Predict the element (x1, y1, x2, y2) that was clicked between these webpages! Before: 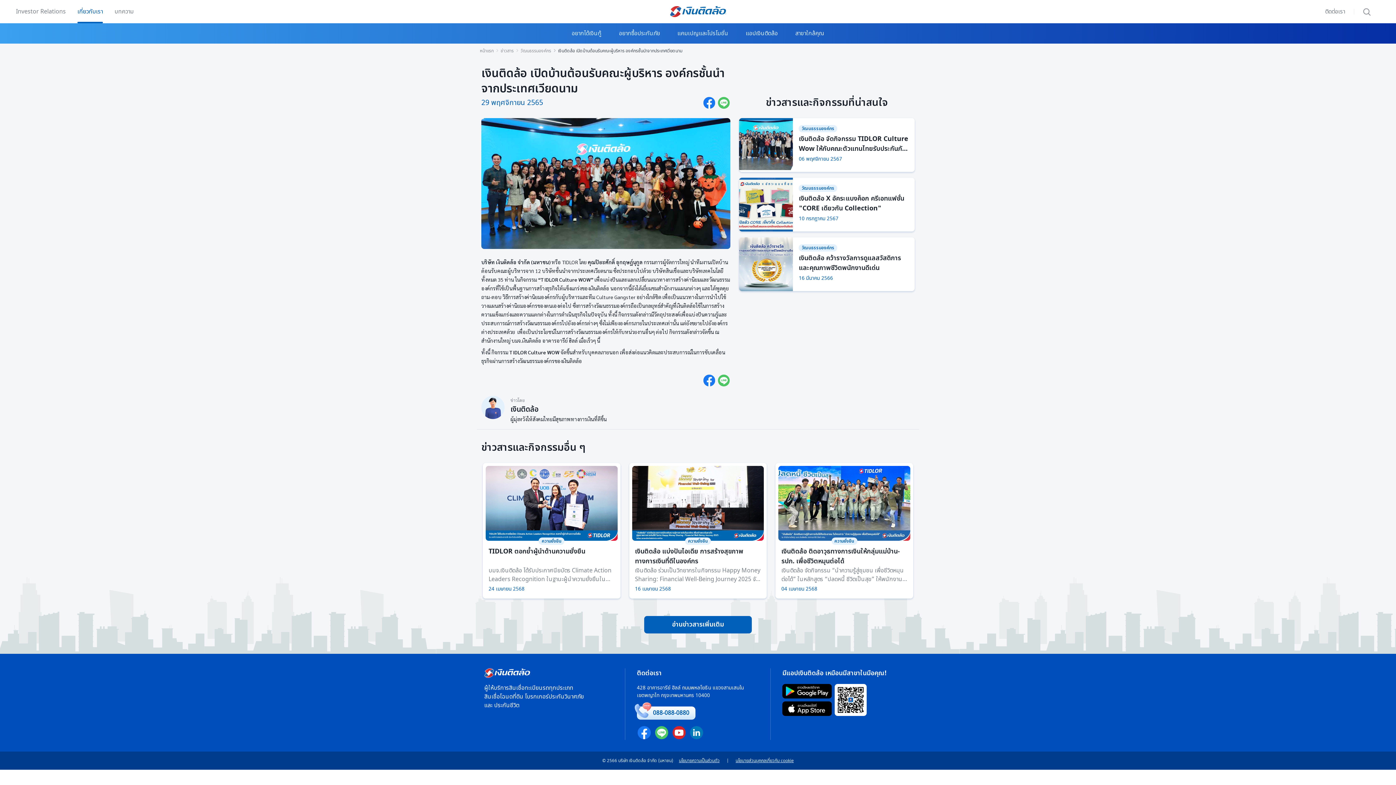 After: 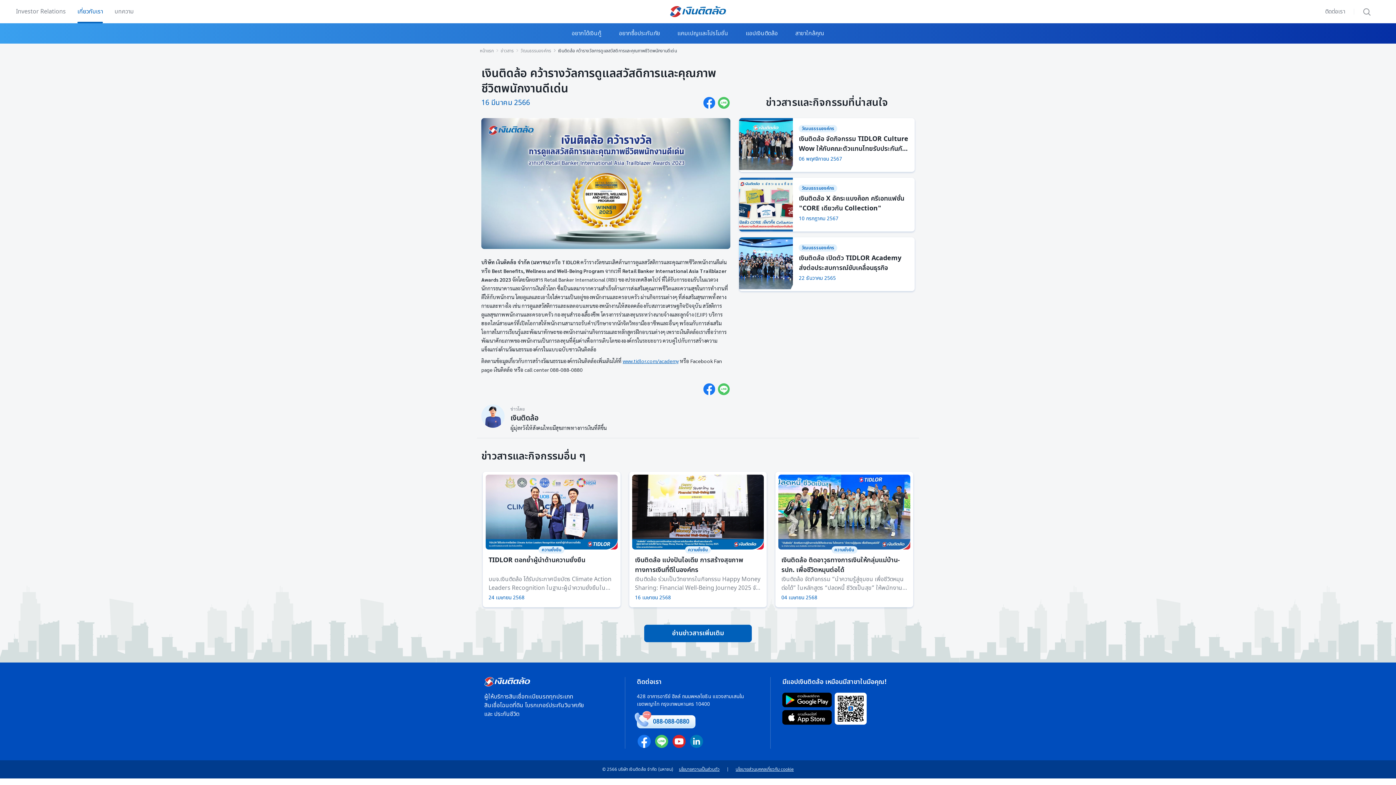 Action: label: เงินติดล้อ คว้ารางวัลการดูแลสวัสดิการและคุณภาพชีวิตพนักงานดีเด่น bbox: (799, 253, 909, 273)